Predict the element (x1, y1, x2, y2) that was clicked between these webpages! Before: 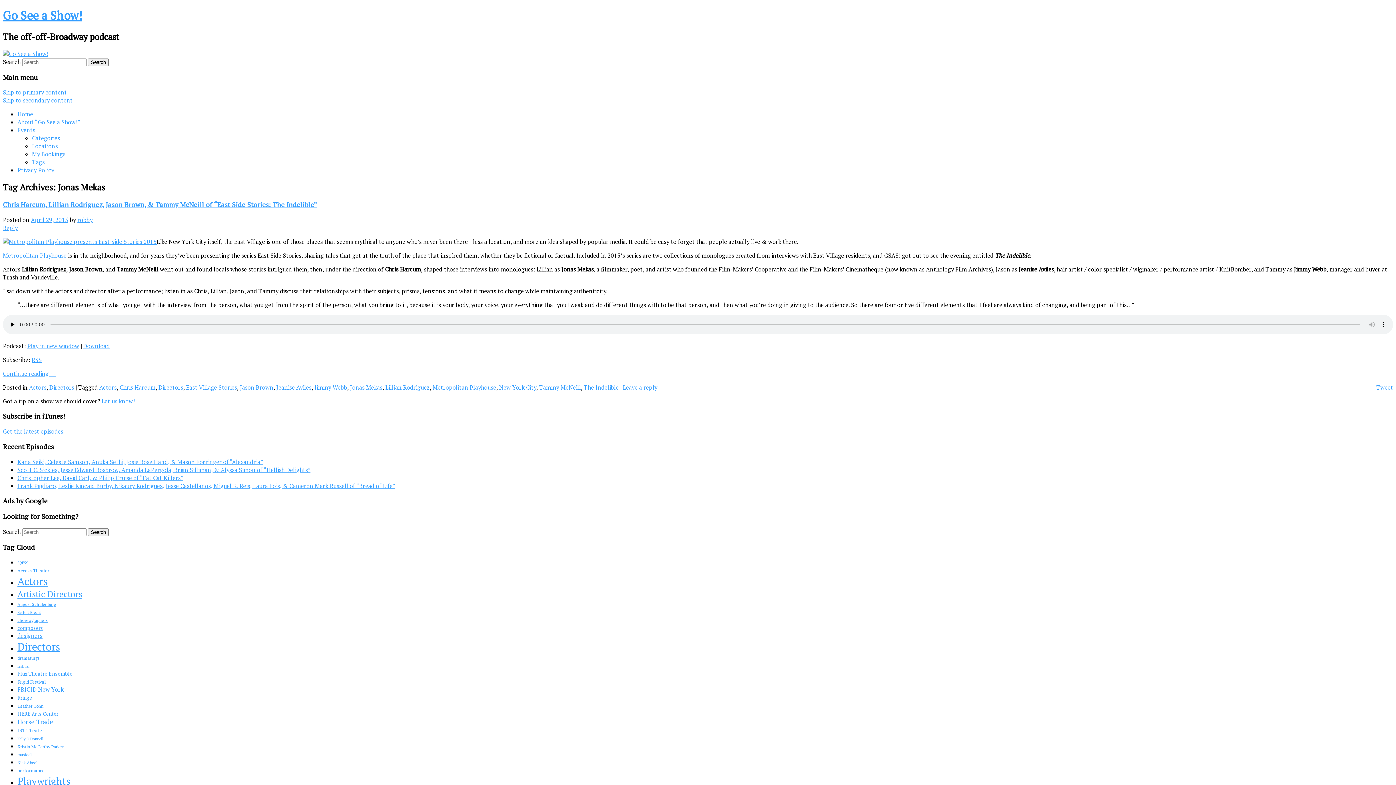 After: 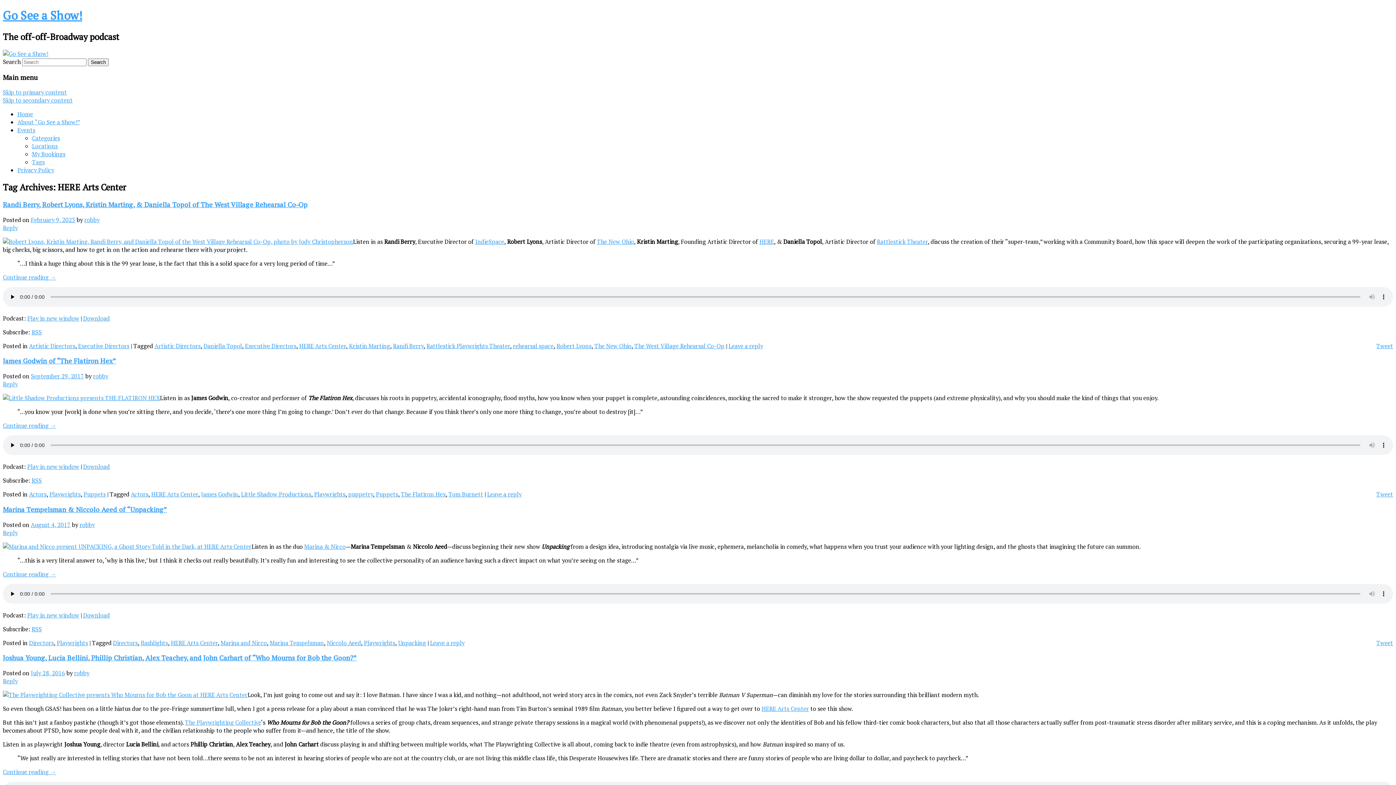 Action: bbox: (17, 710, 58, 717) label: HERE Arts Center (10 items)